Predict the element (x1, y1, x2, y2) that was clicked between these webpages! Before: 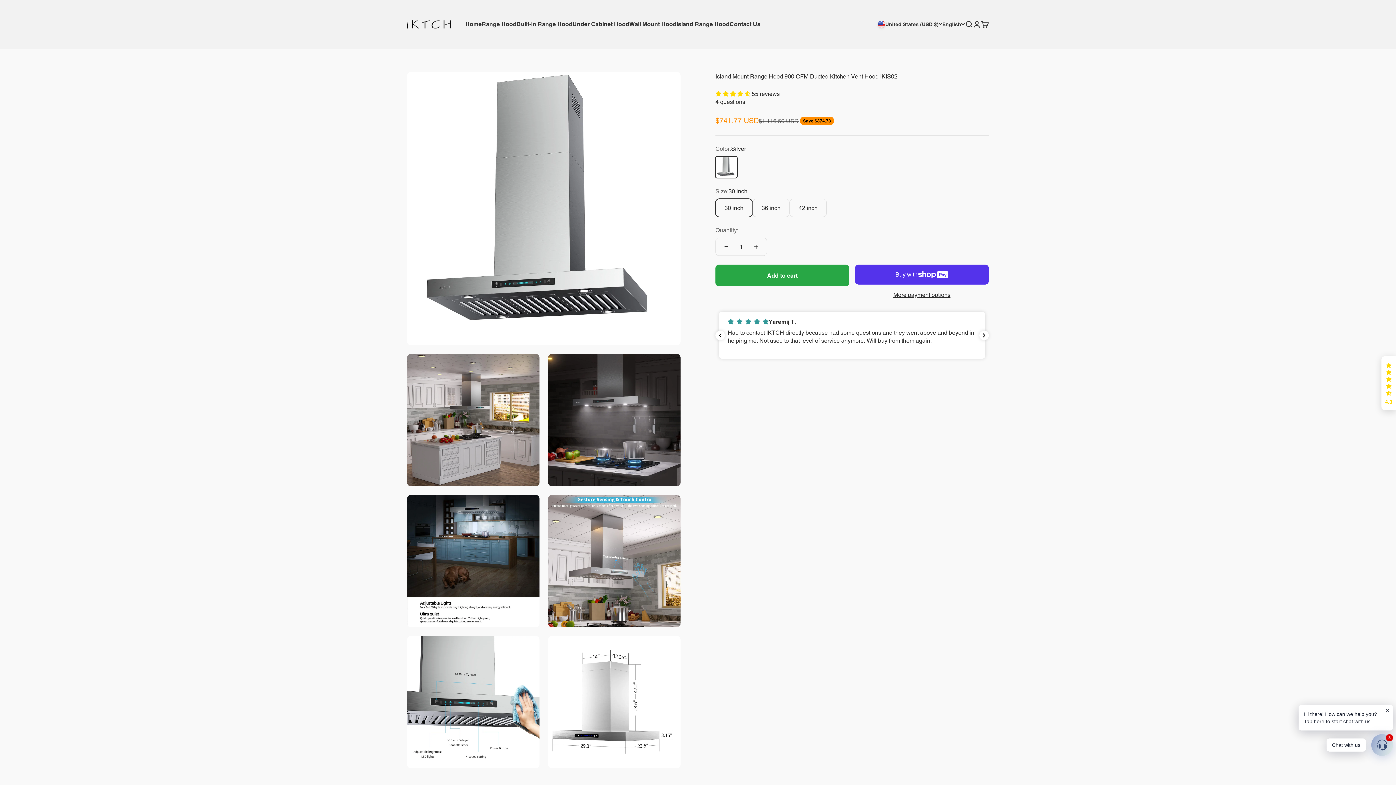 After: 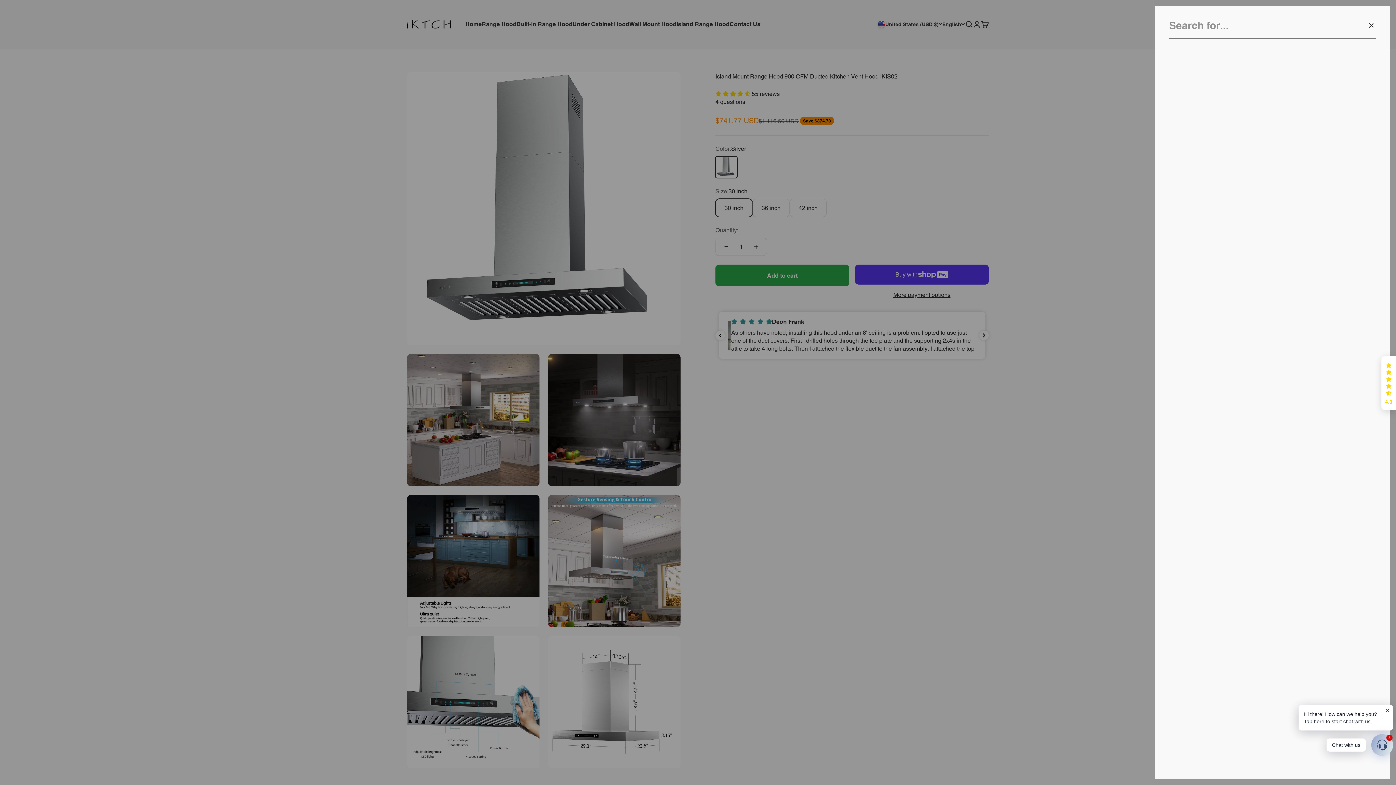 Action: label: Search bbox: (965, 20, 973, 28)